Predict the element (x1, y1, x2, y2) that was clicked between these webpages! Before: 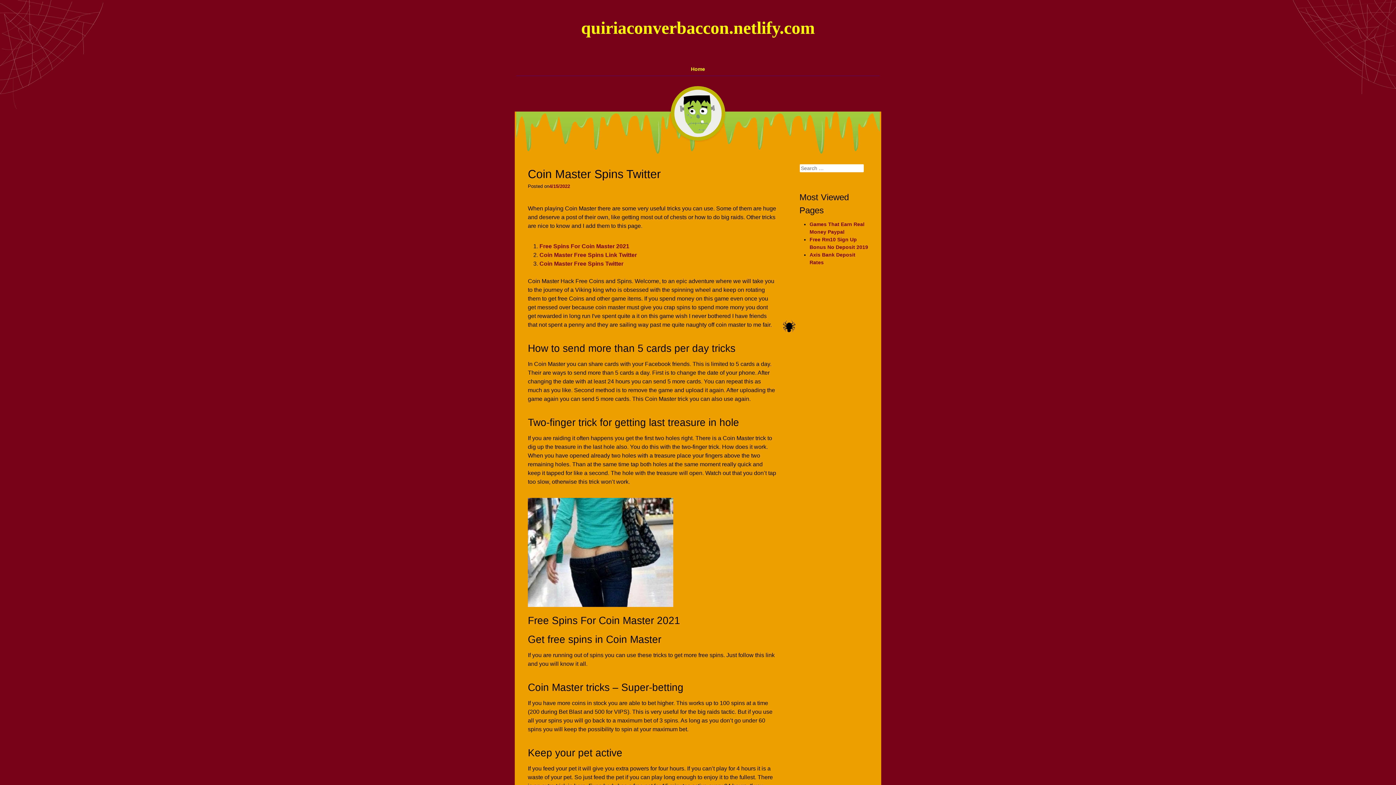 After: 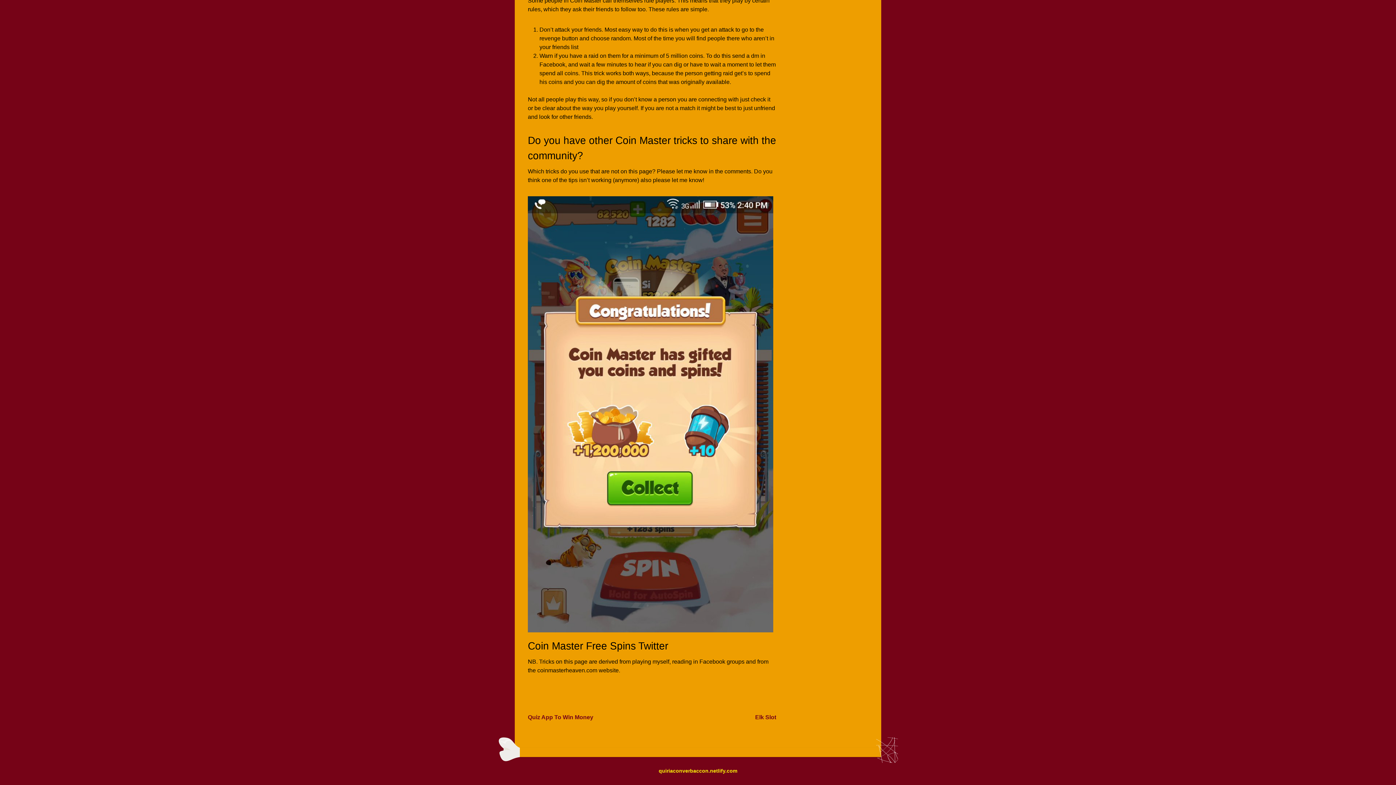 Action: bbox: (539, 260, 623, 266) label: Coin Master Free Spins Twitter